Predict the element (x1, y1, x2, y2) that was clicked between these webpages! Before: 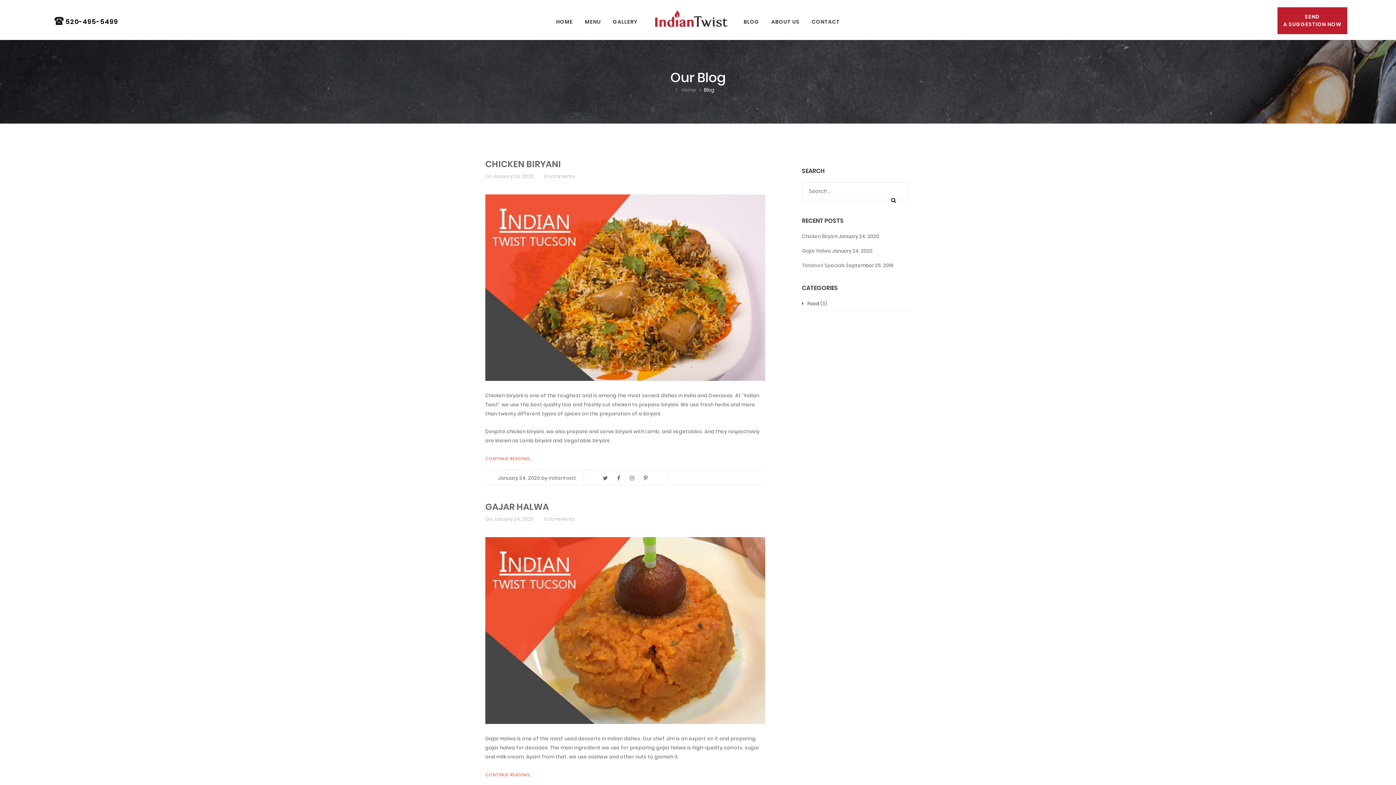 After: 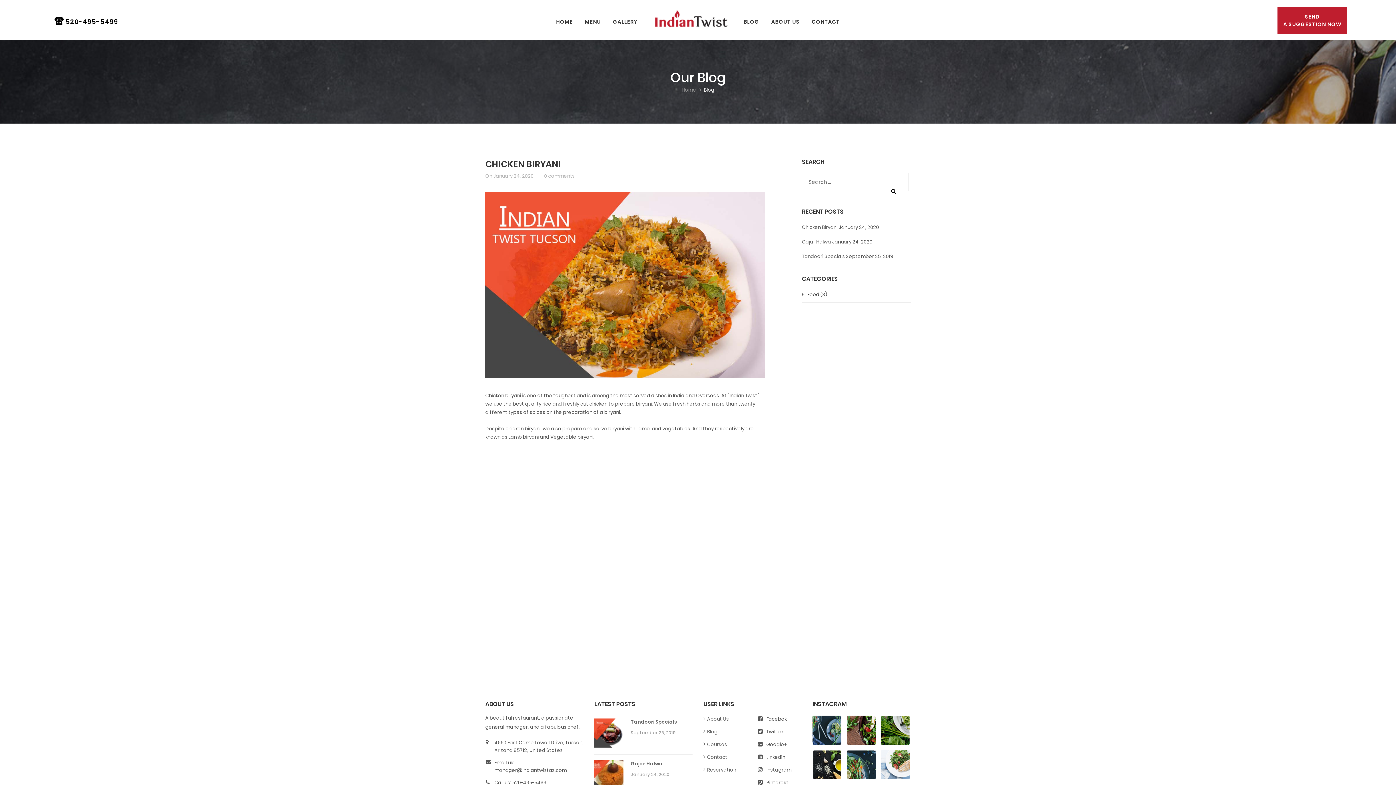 Action: bbox: (485, 455, 532, 461) label: CONTINUE READING...